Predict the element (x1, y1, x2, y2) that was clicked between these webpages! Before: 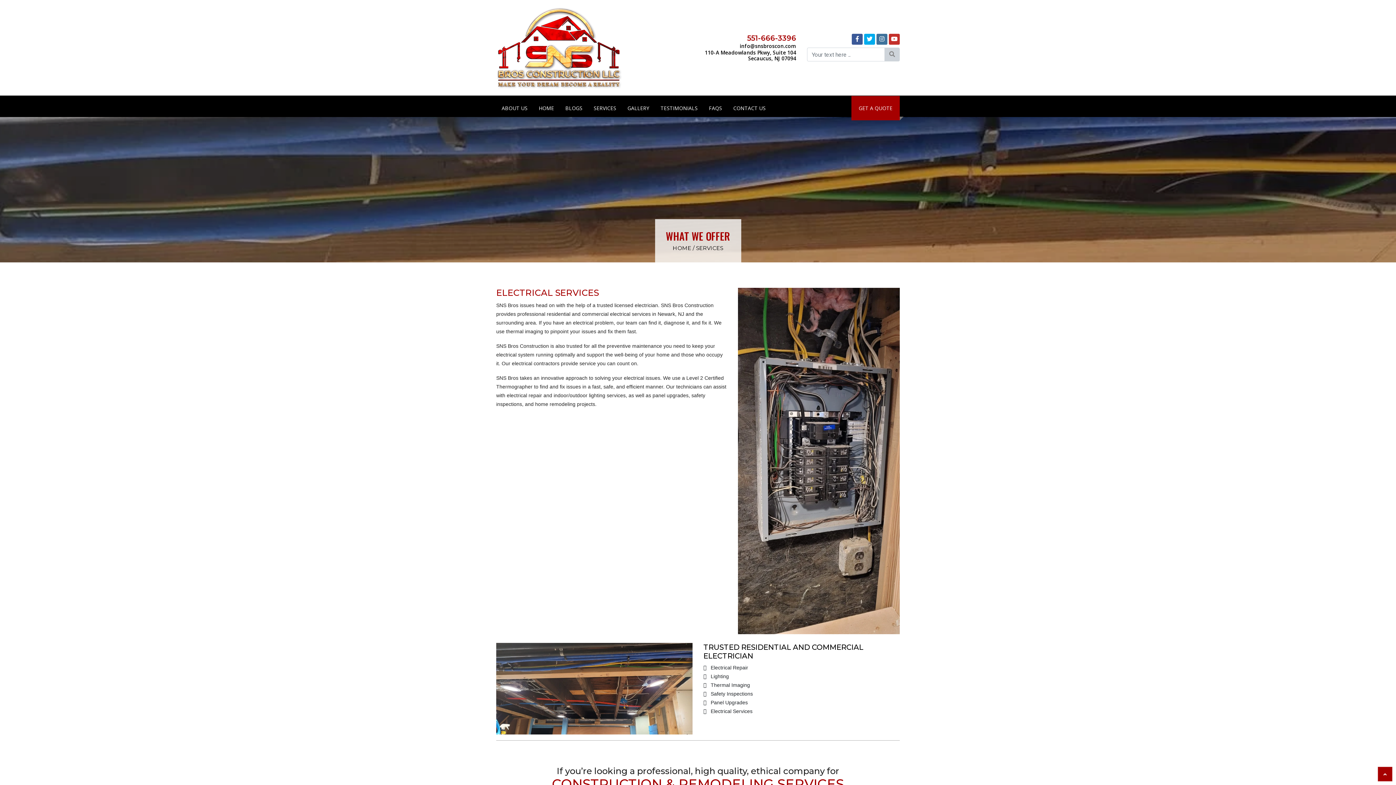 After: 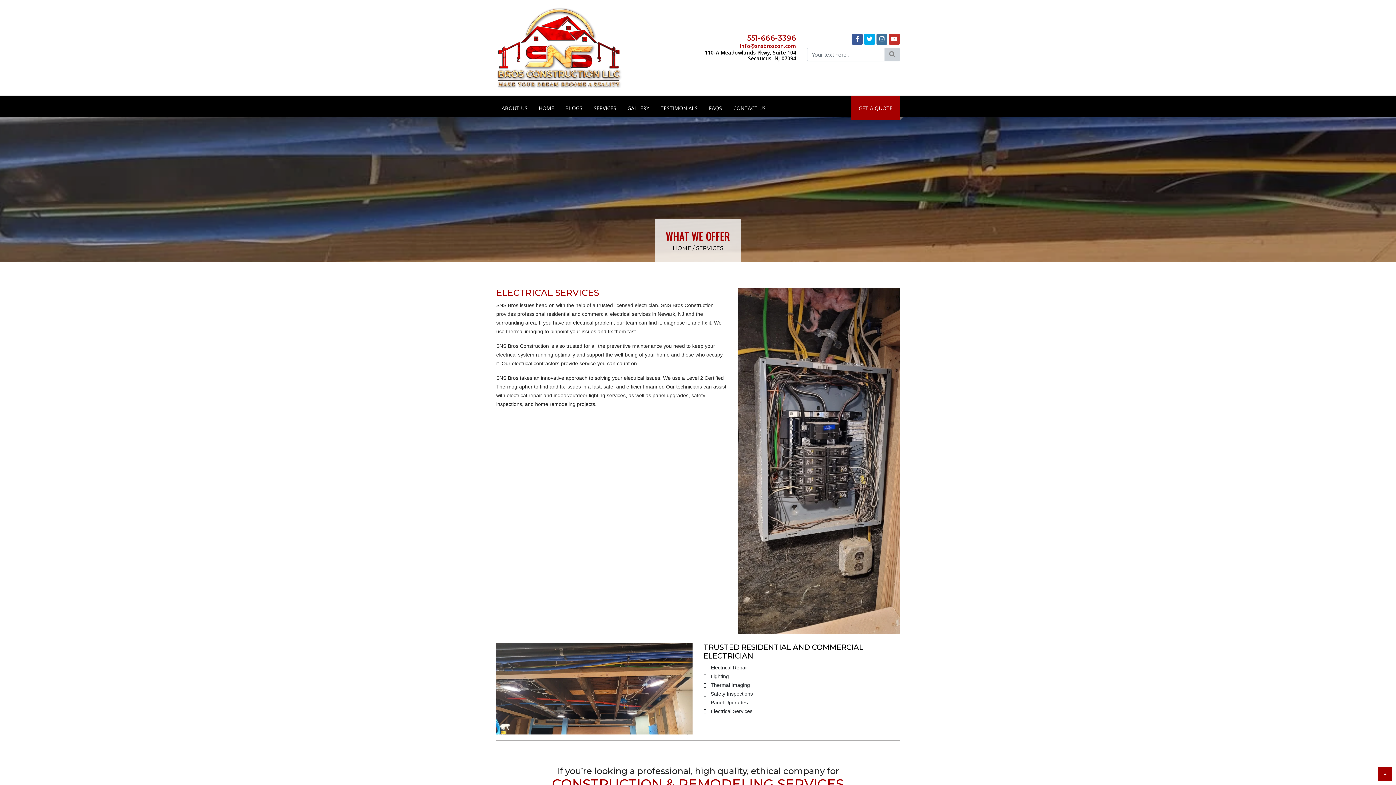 Action: label: info@snsbroscon.com bbox: (740, 42, 796, 49)